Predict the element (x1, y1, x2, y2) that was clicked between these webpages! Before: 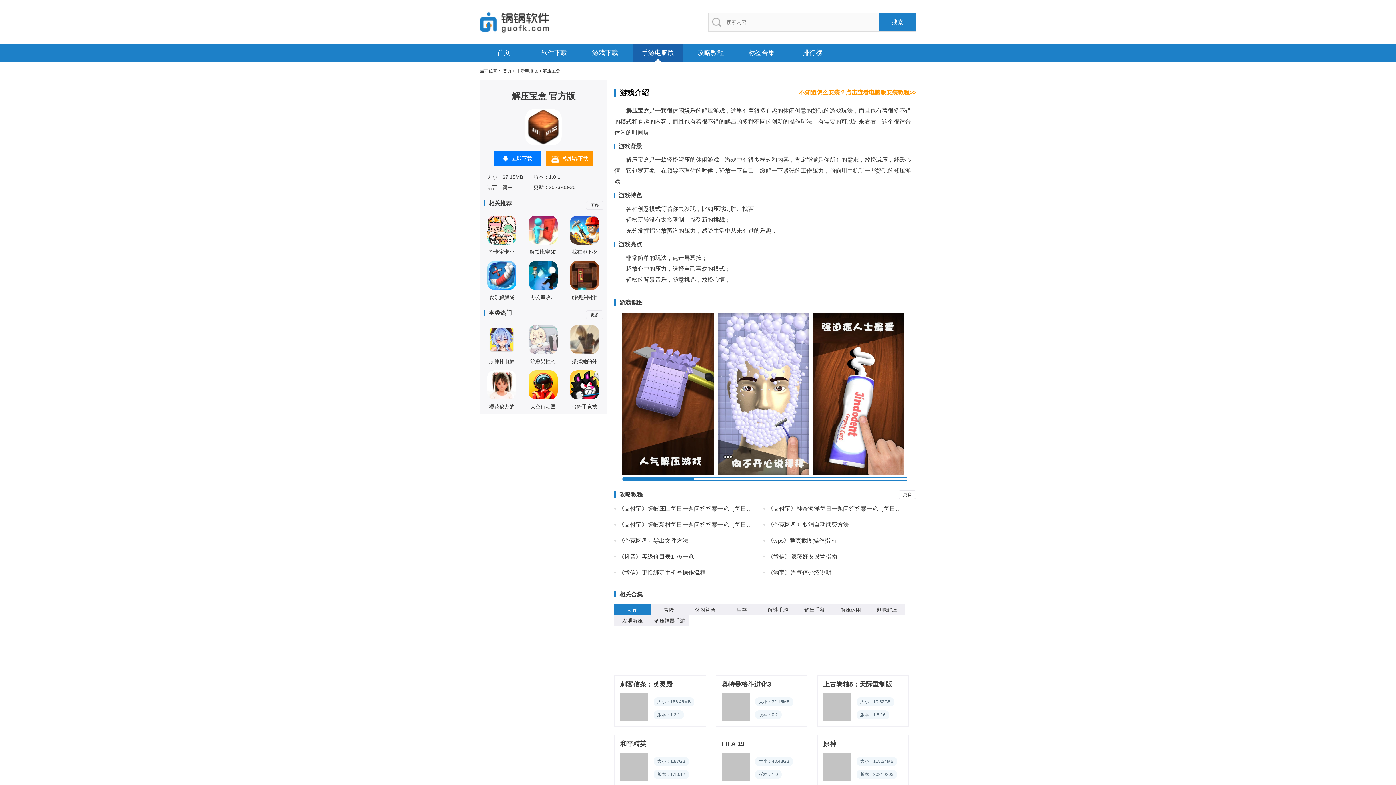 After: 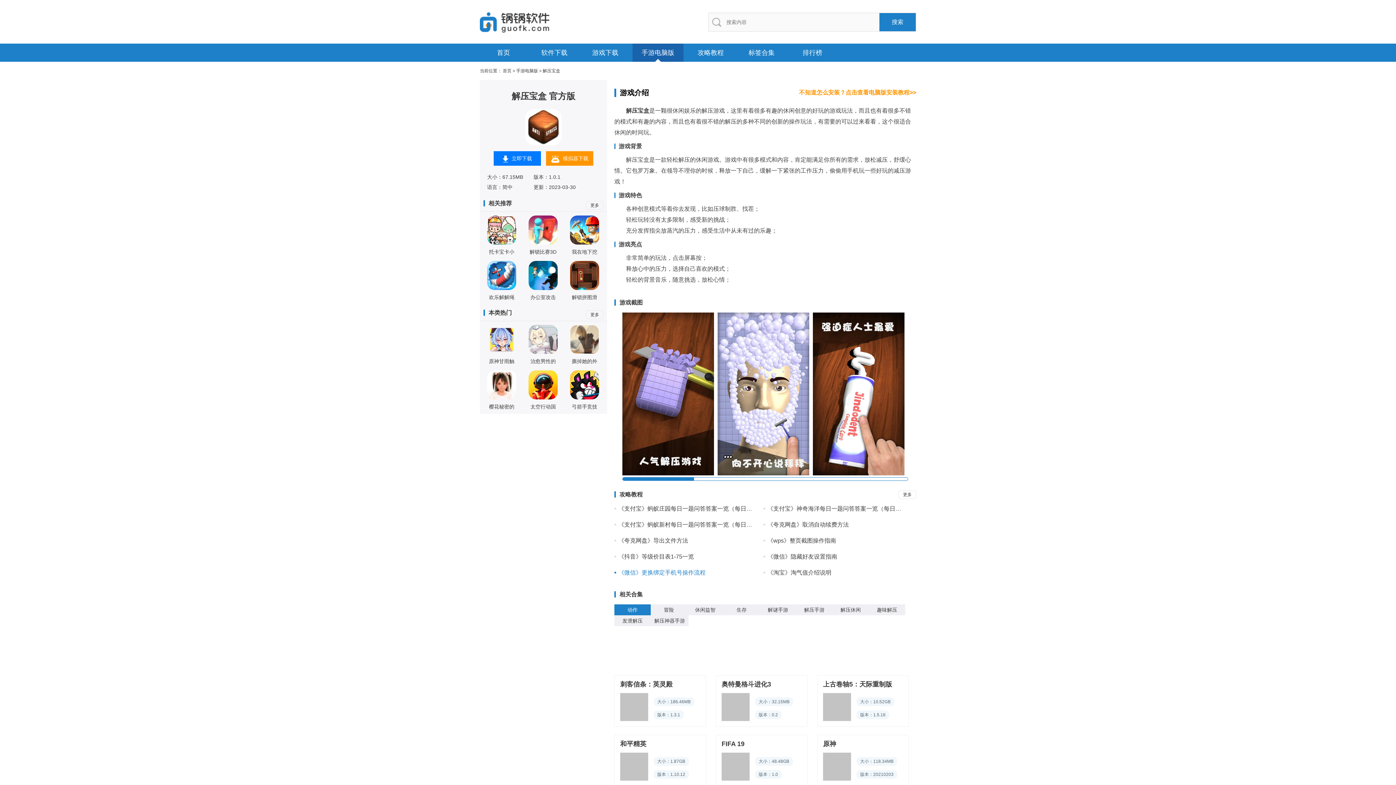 Action: label: 《微信》更换绑定手机号操作流程 bbox: (614, 568, 752, 577)